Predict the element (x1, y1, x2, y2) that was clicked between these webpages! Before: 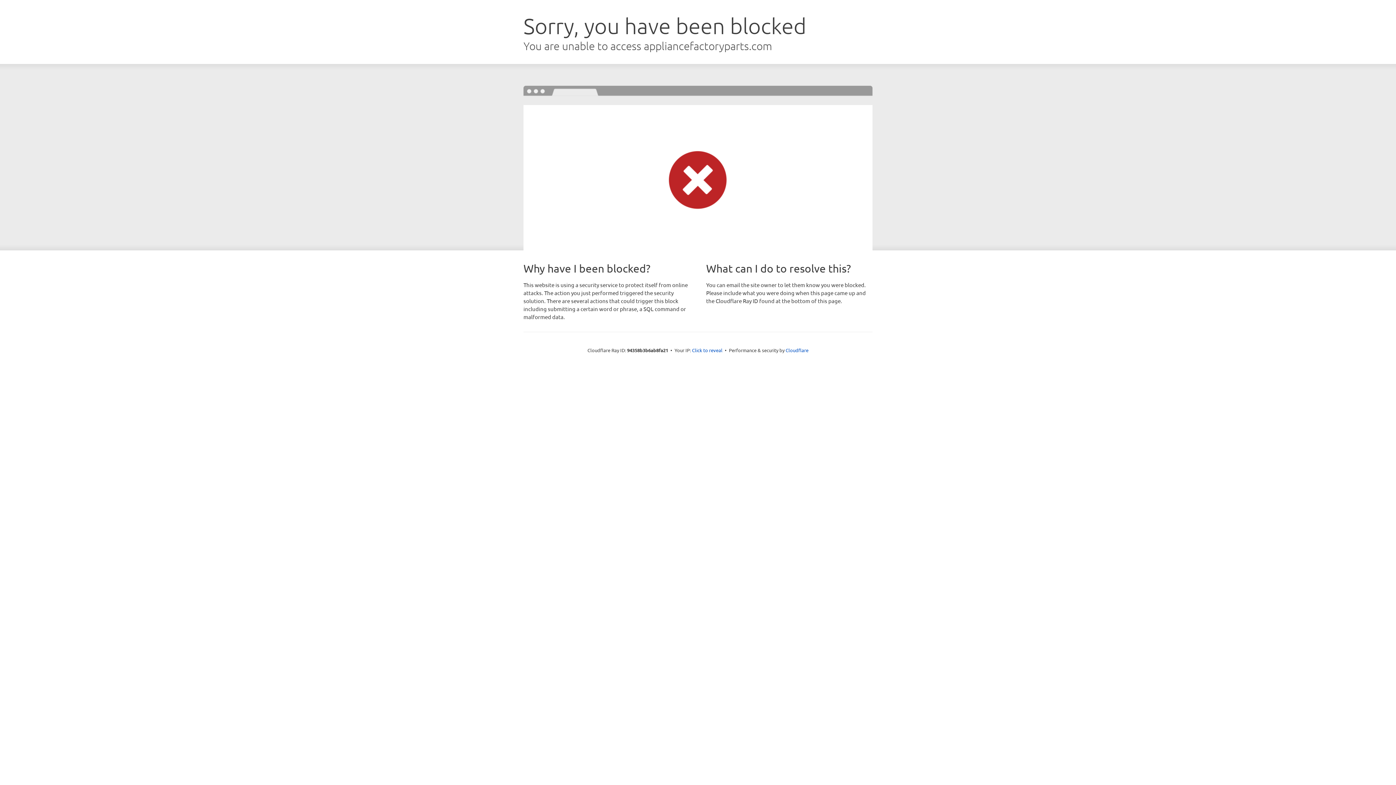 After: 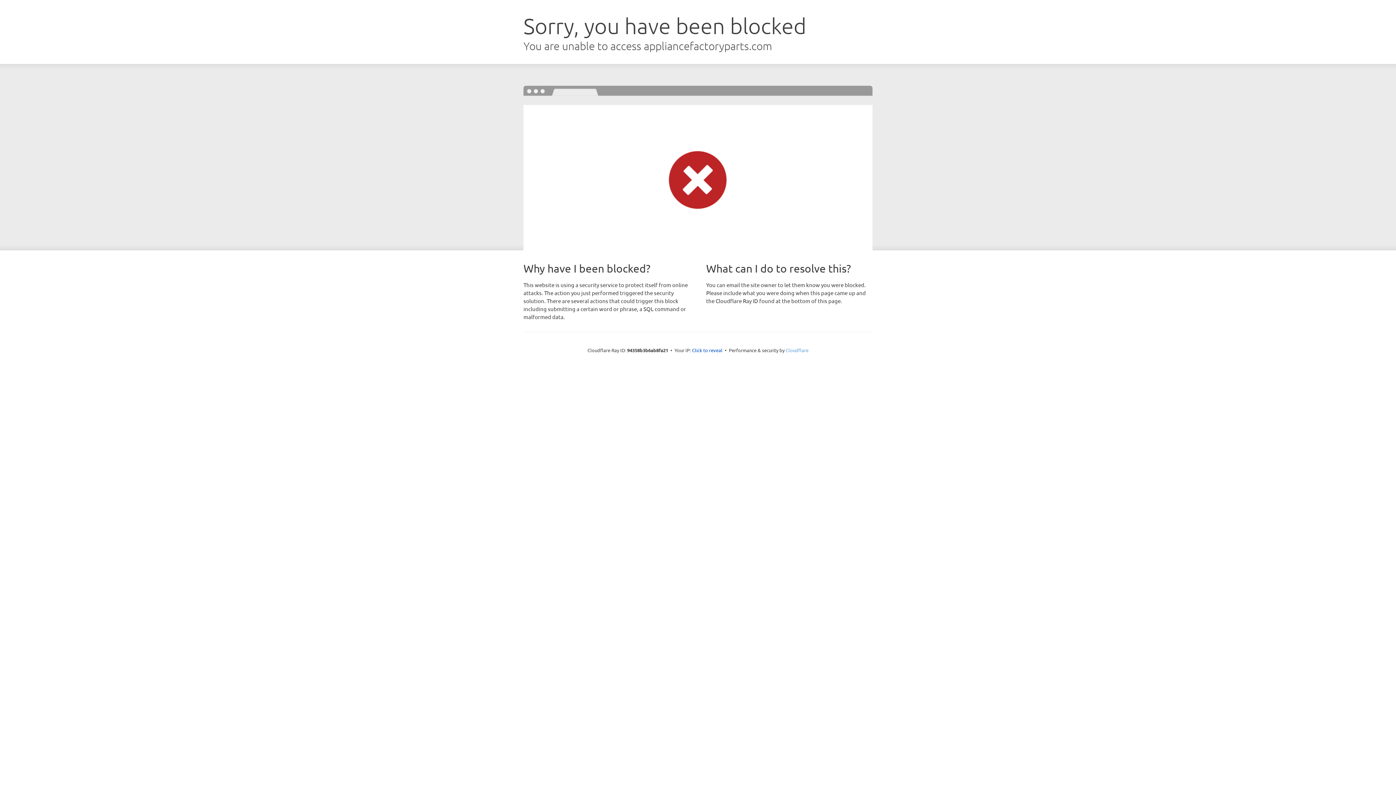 Action: bbox: (785, 347, 808, 353) label: Cloudflare